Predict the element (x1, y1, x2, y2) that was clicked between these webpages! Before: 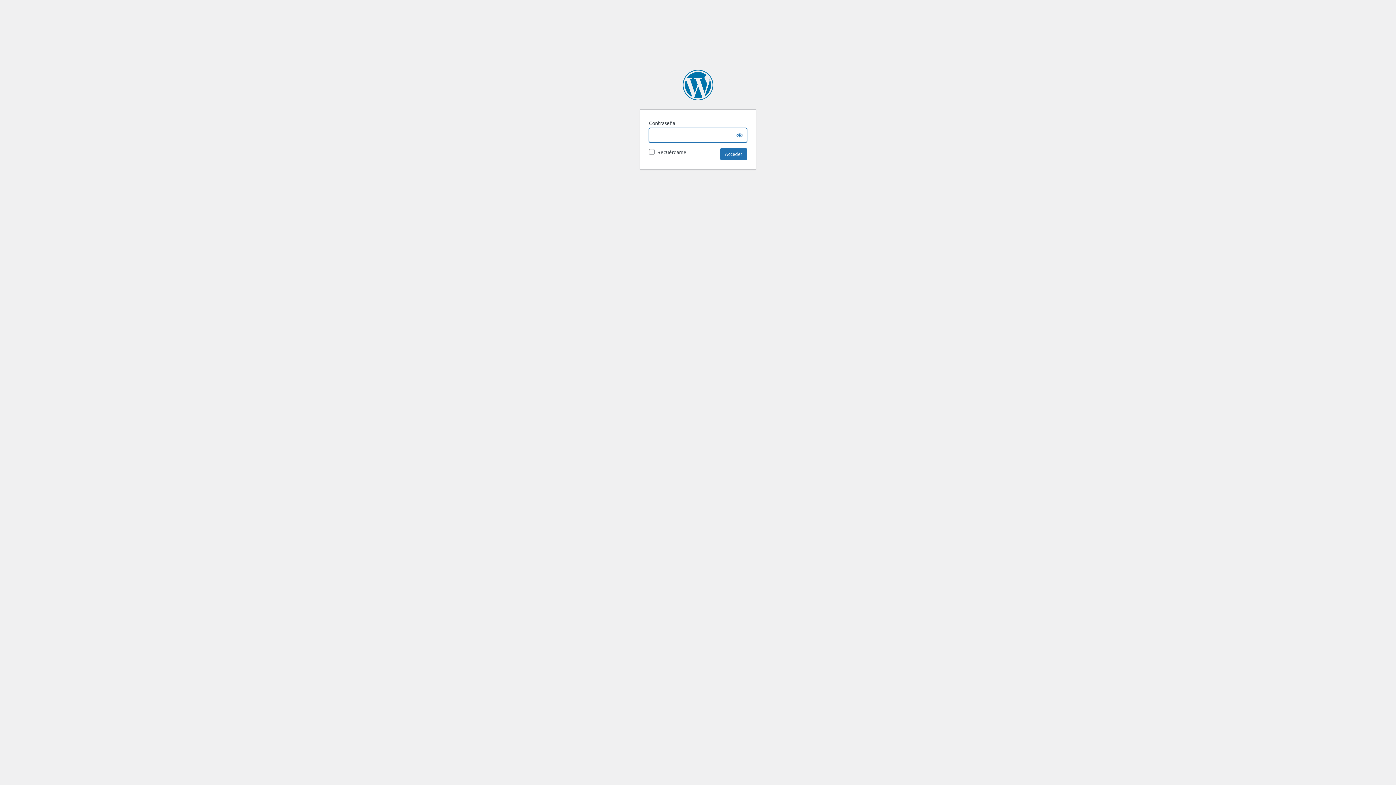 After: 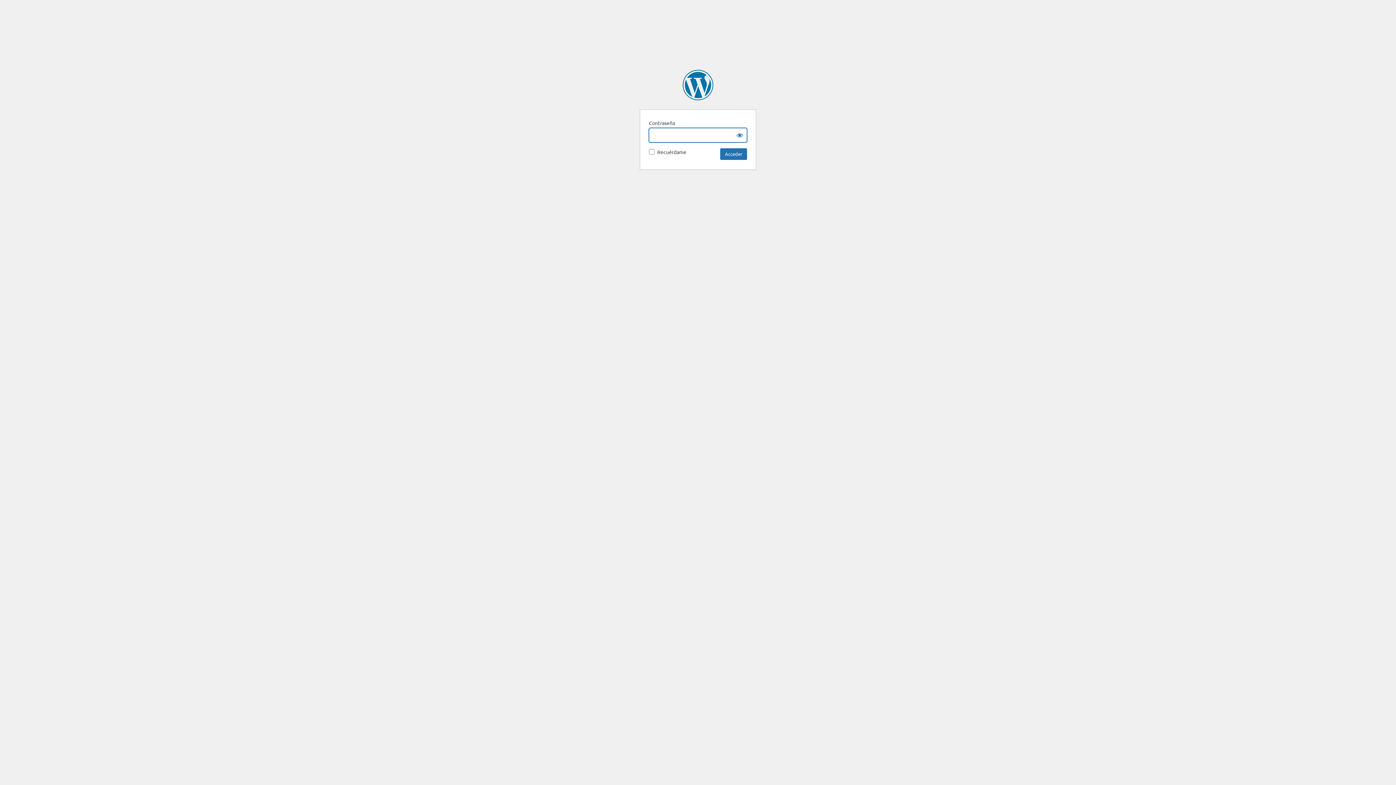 Action: label: Planeta OTC bbox: (682, 69, 713, 100)